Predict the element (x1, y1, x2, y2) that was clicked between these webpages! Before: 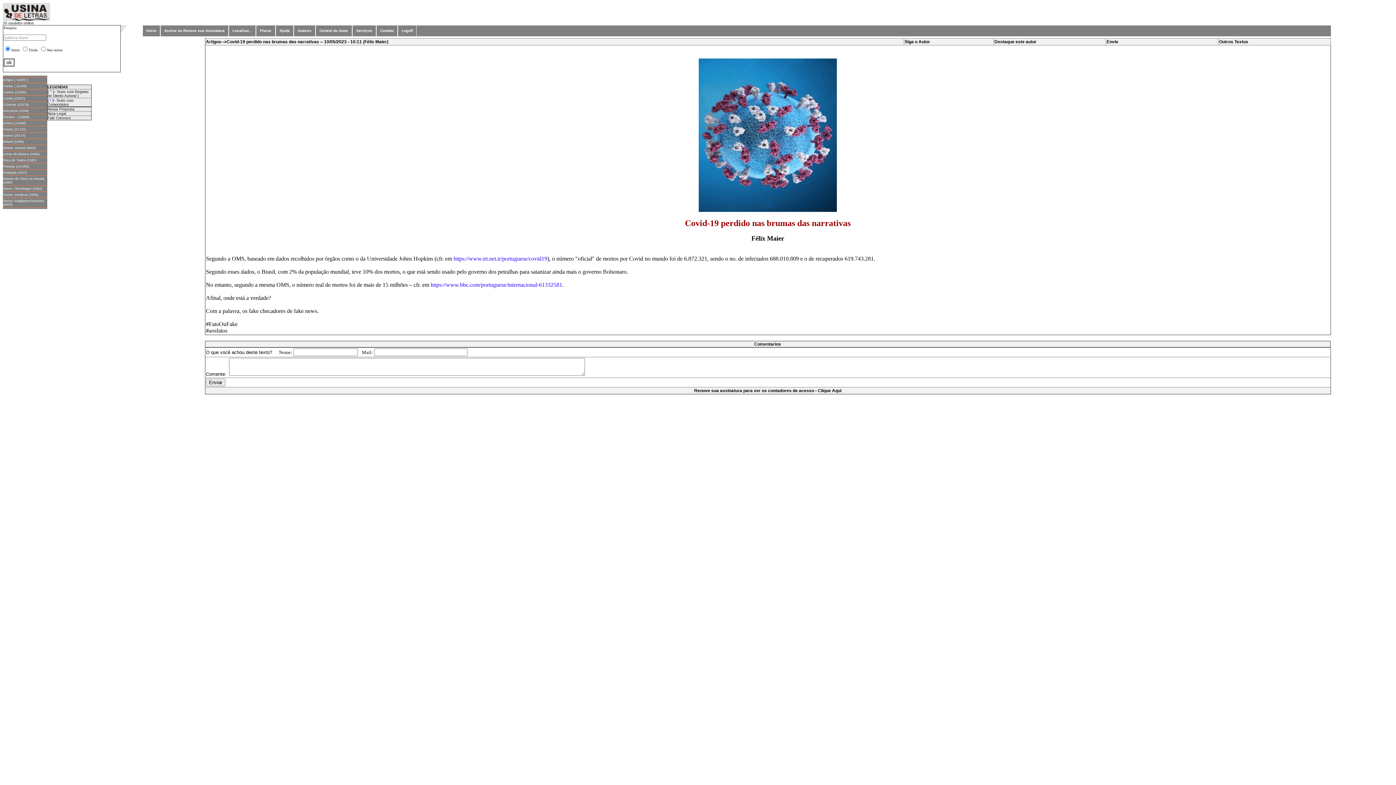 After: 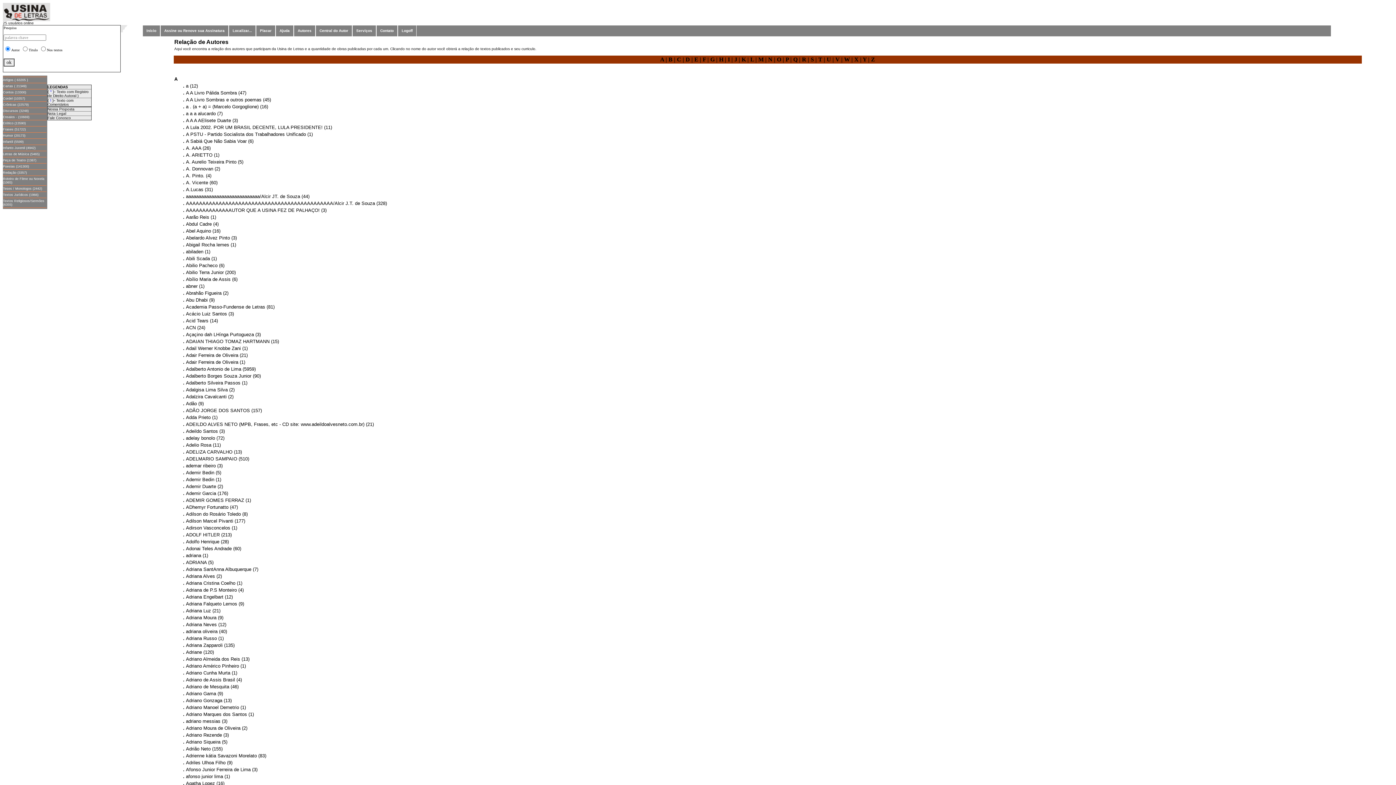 Action: bbox: (294, 25, 315, 36) label: Autores